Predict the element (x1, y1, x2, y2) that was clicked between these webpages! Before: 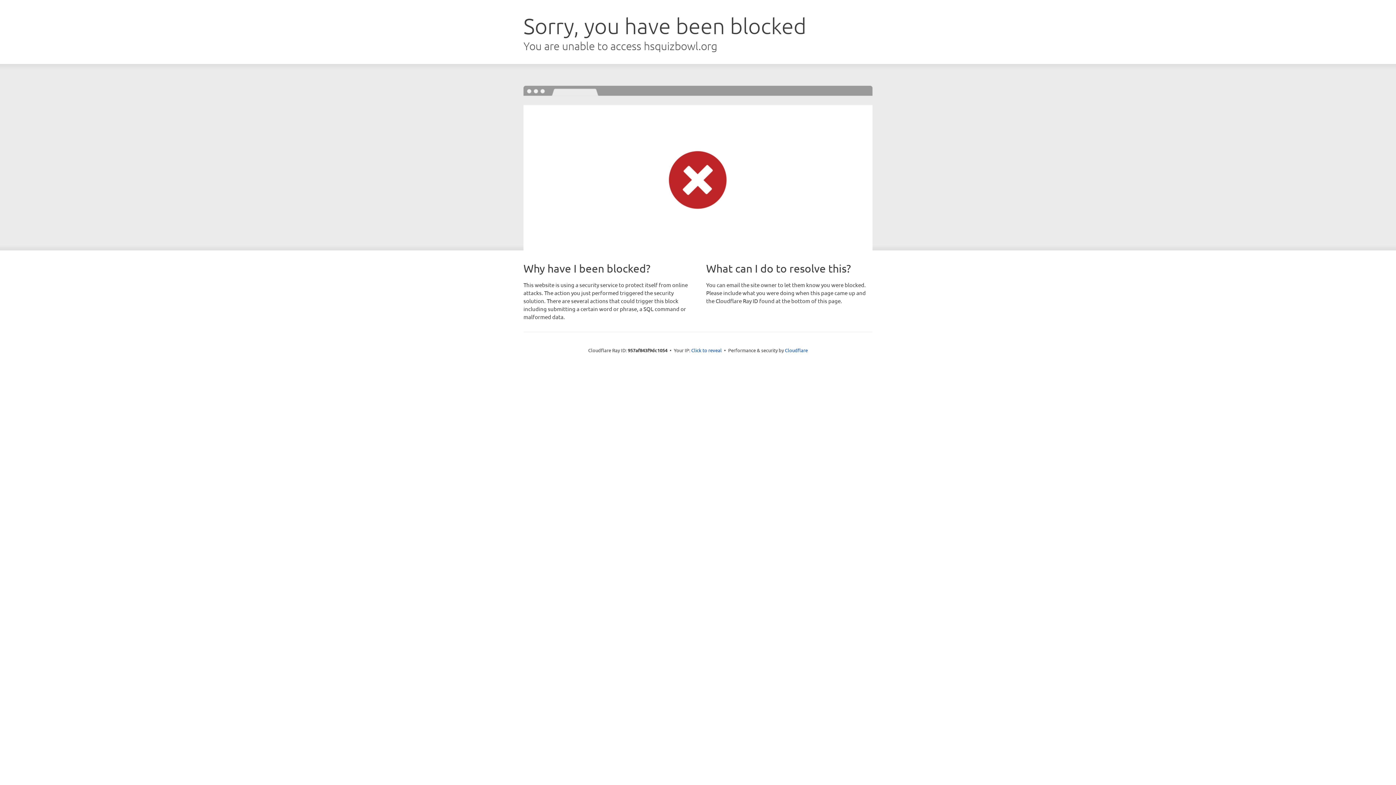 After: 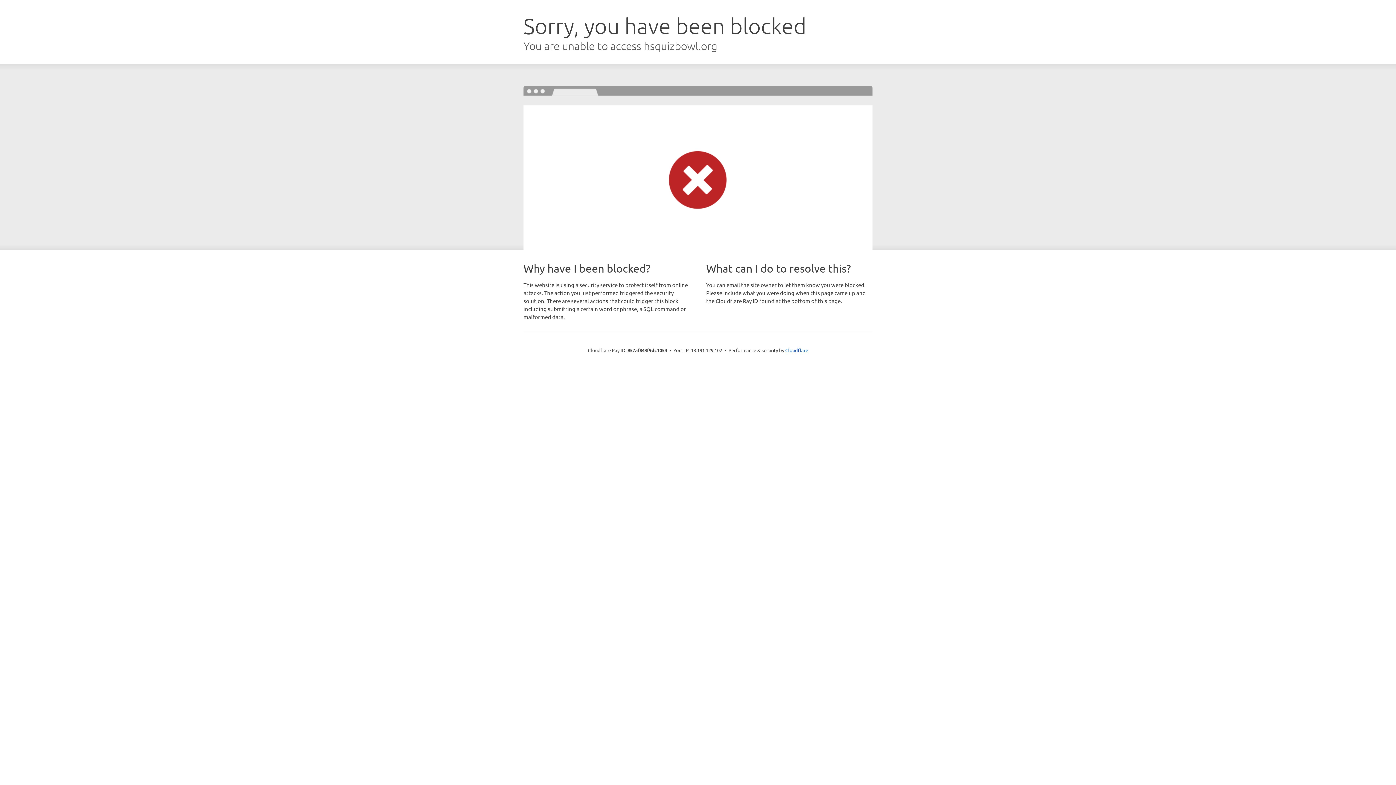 Action: label: Click to reveal bbox: (691, 346, 722, 353)